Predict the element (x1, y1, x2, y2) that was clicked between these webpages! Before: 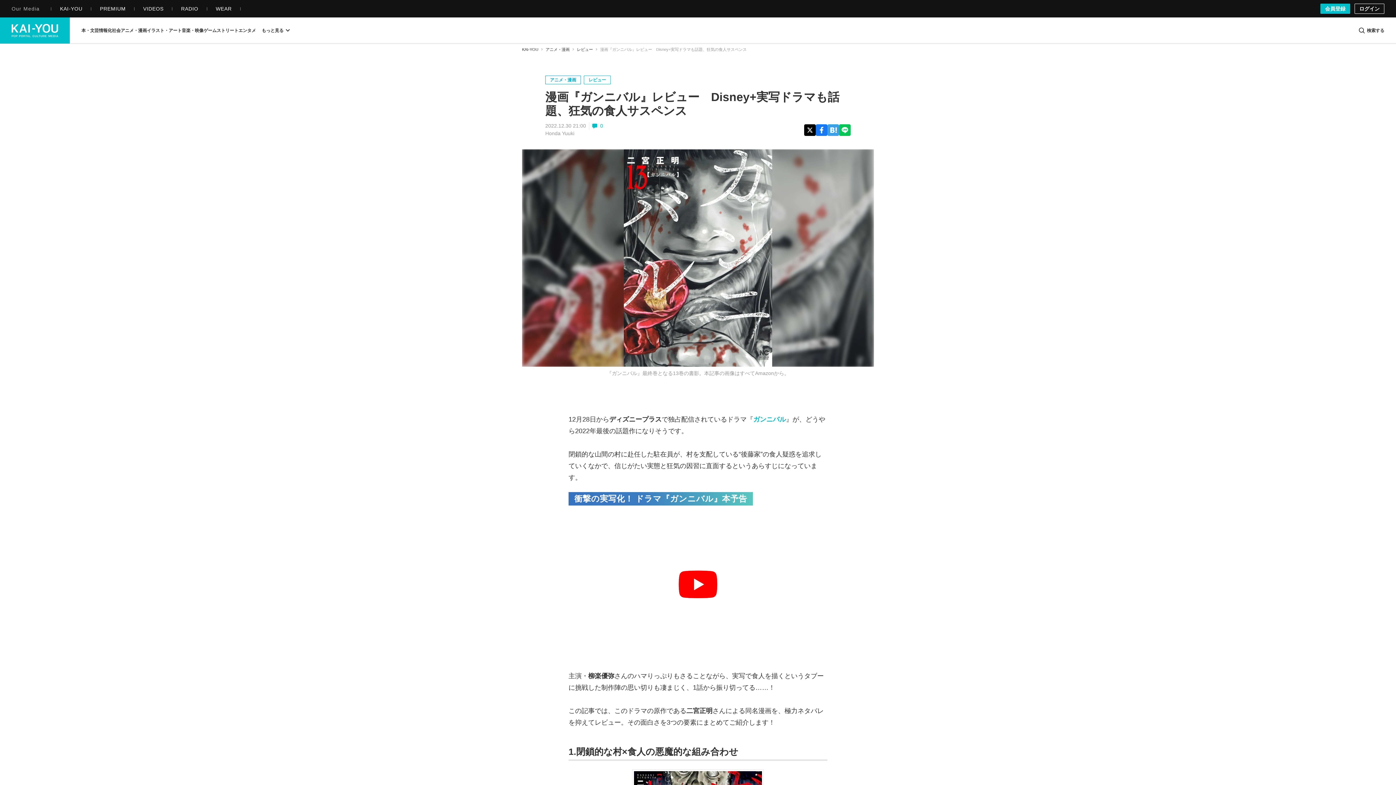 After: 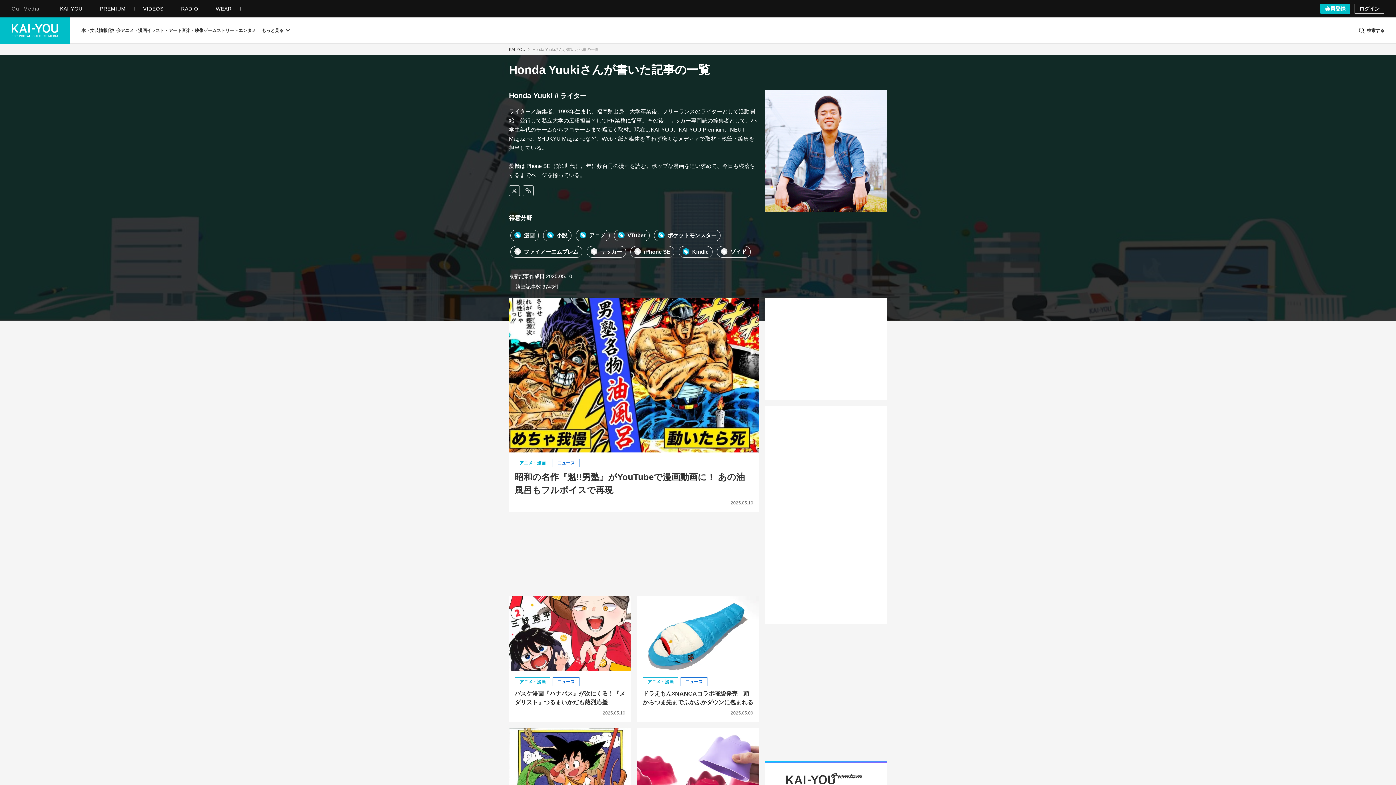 Action: bbox: (545, 130, 574, 136) label: Honda Yuuki